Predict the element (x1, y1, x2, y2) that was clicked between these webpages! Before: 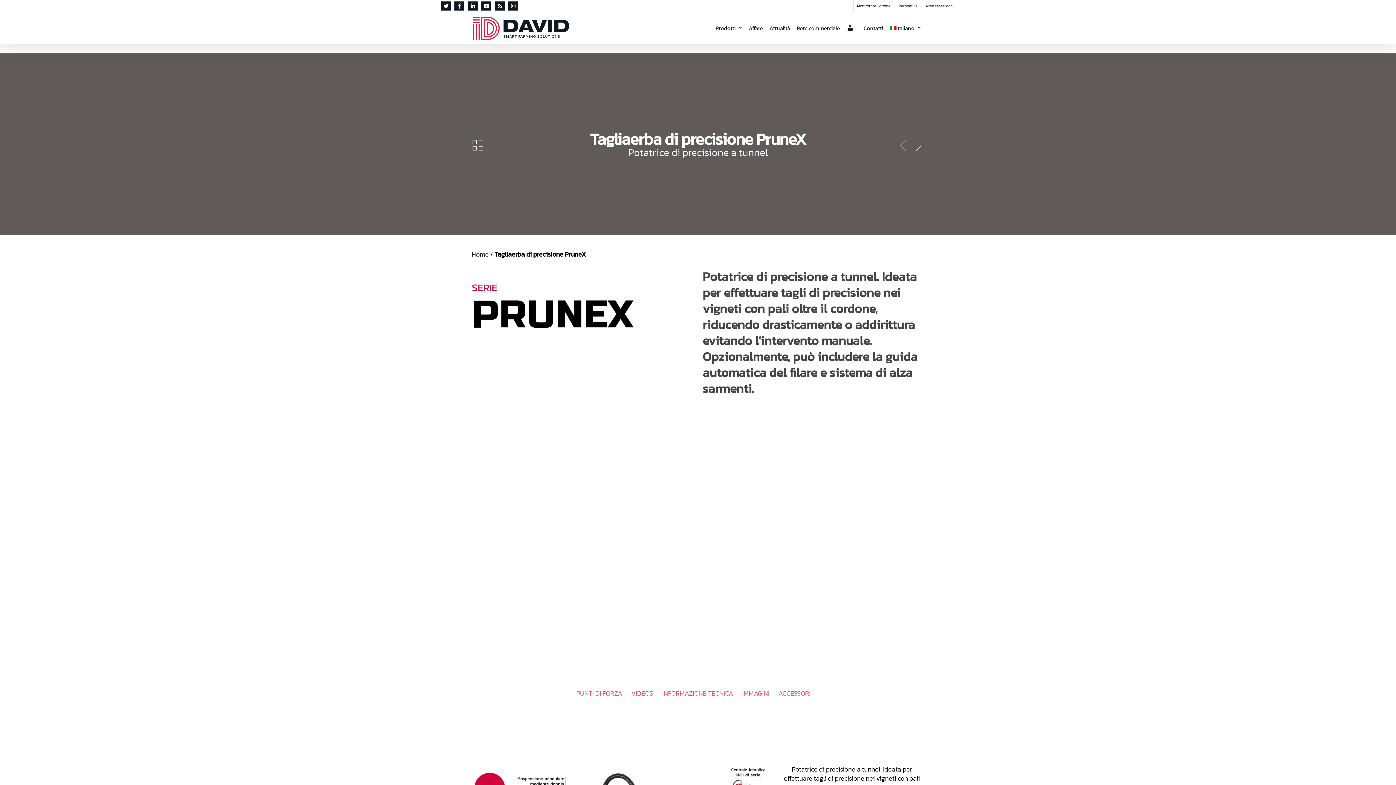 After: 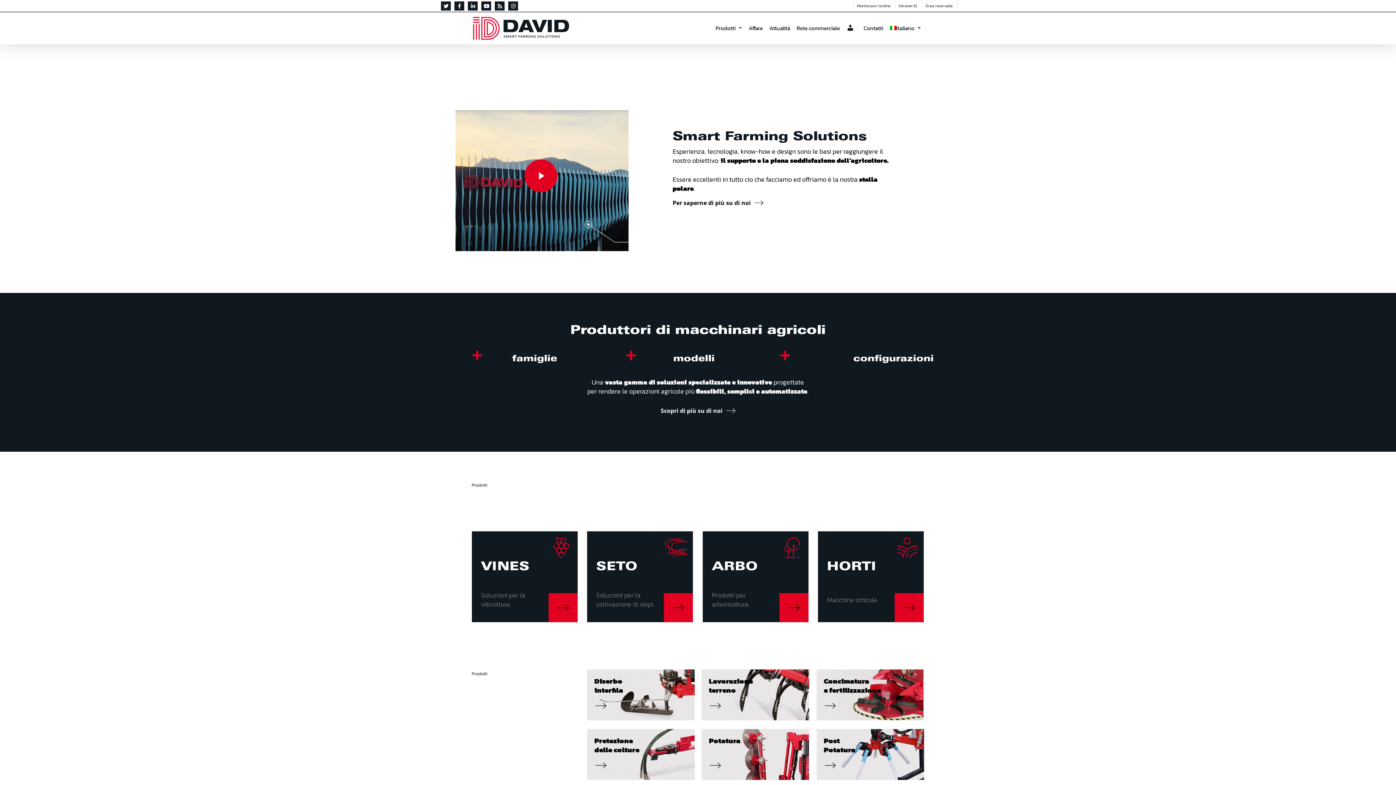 Action: bbox: (471, 249, 488, 259) label: Home